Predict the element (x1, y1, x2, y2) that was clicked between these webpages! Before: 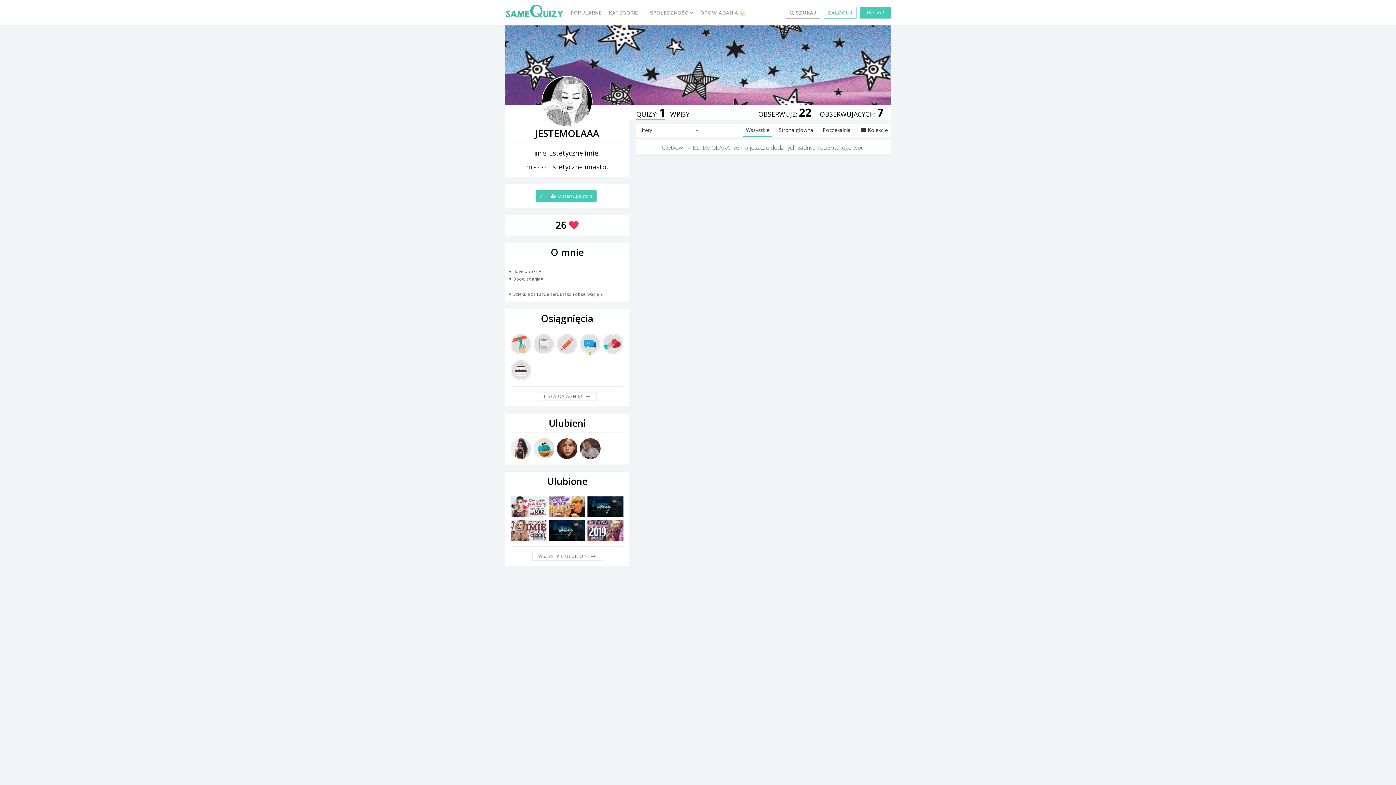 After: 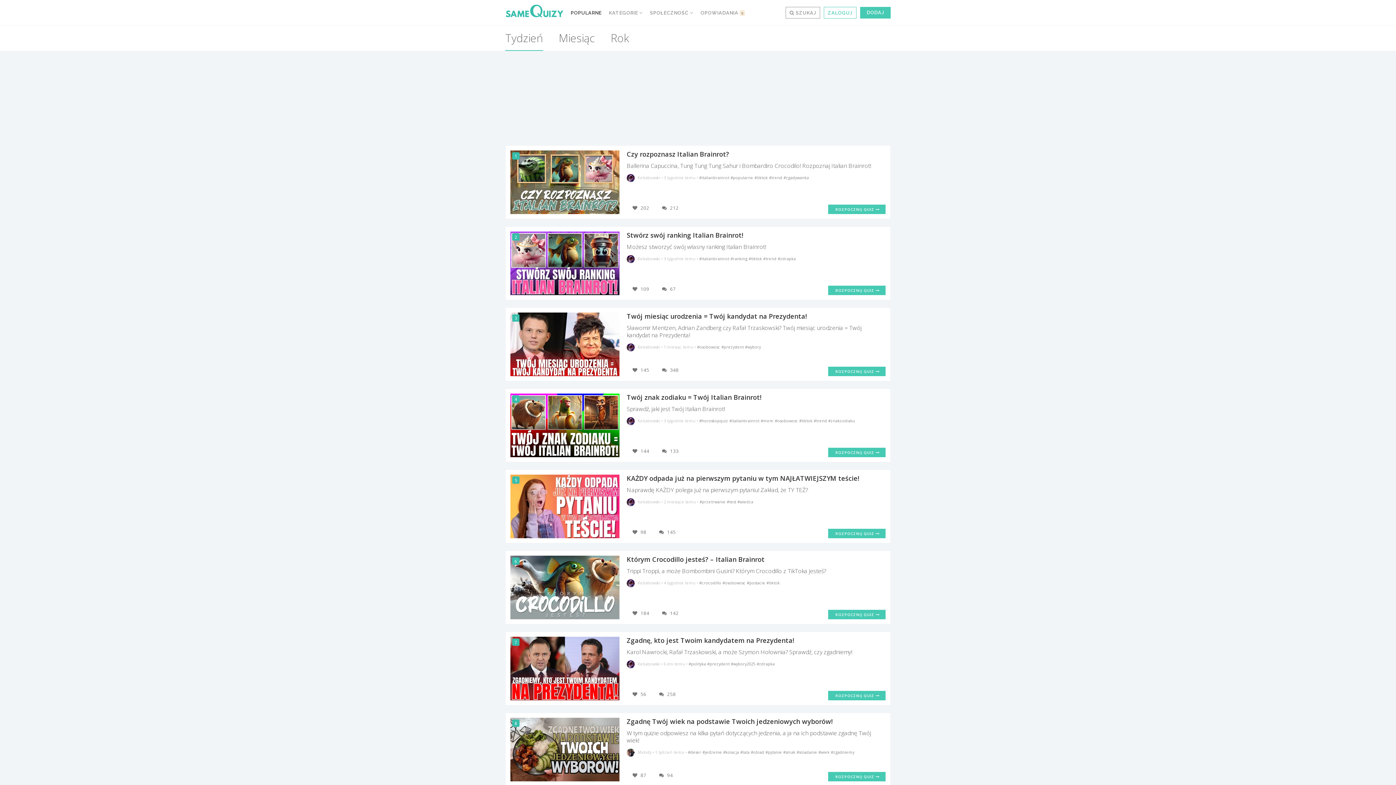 Action: label: POPULARNE bbox: (567, 0, 605, 25)